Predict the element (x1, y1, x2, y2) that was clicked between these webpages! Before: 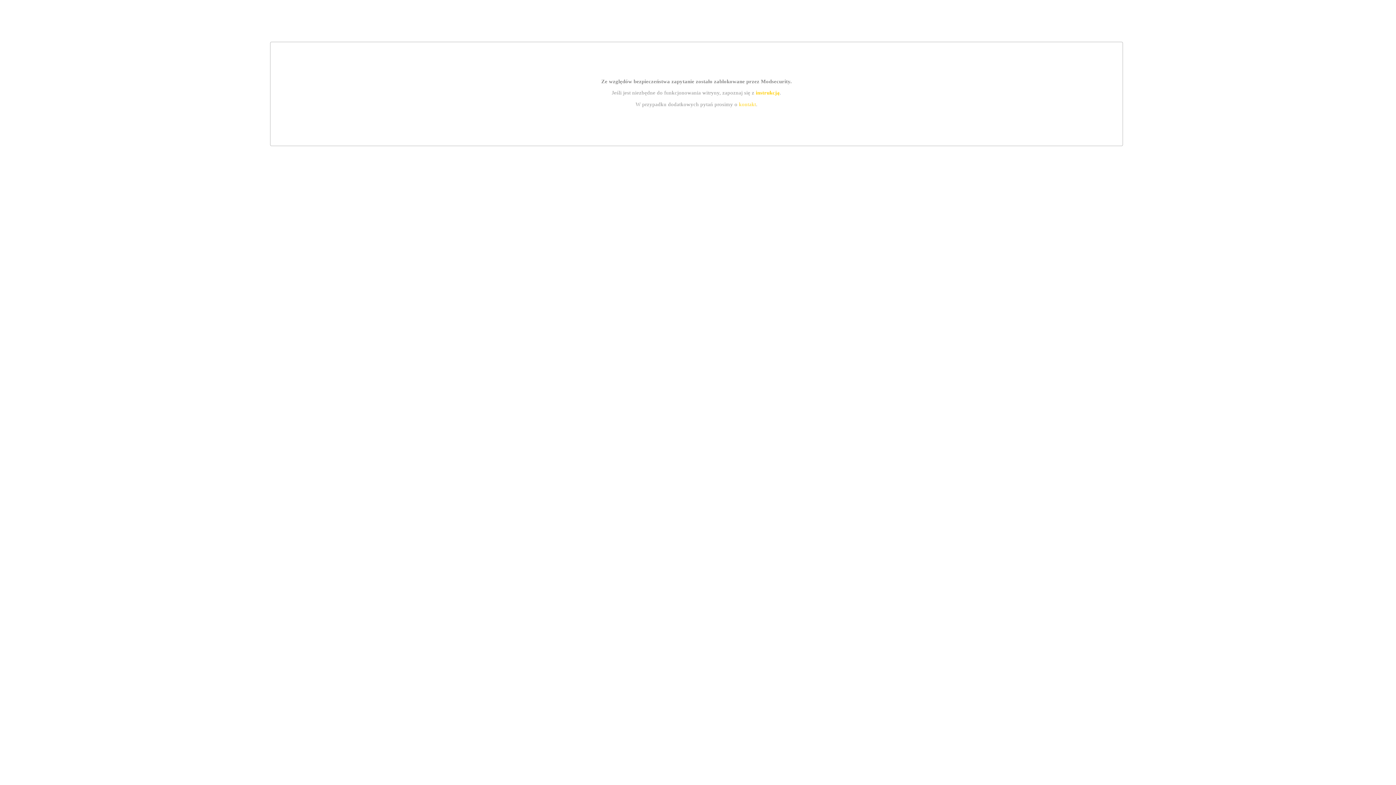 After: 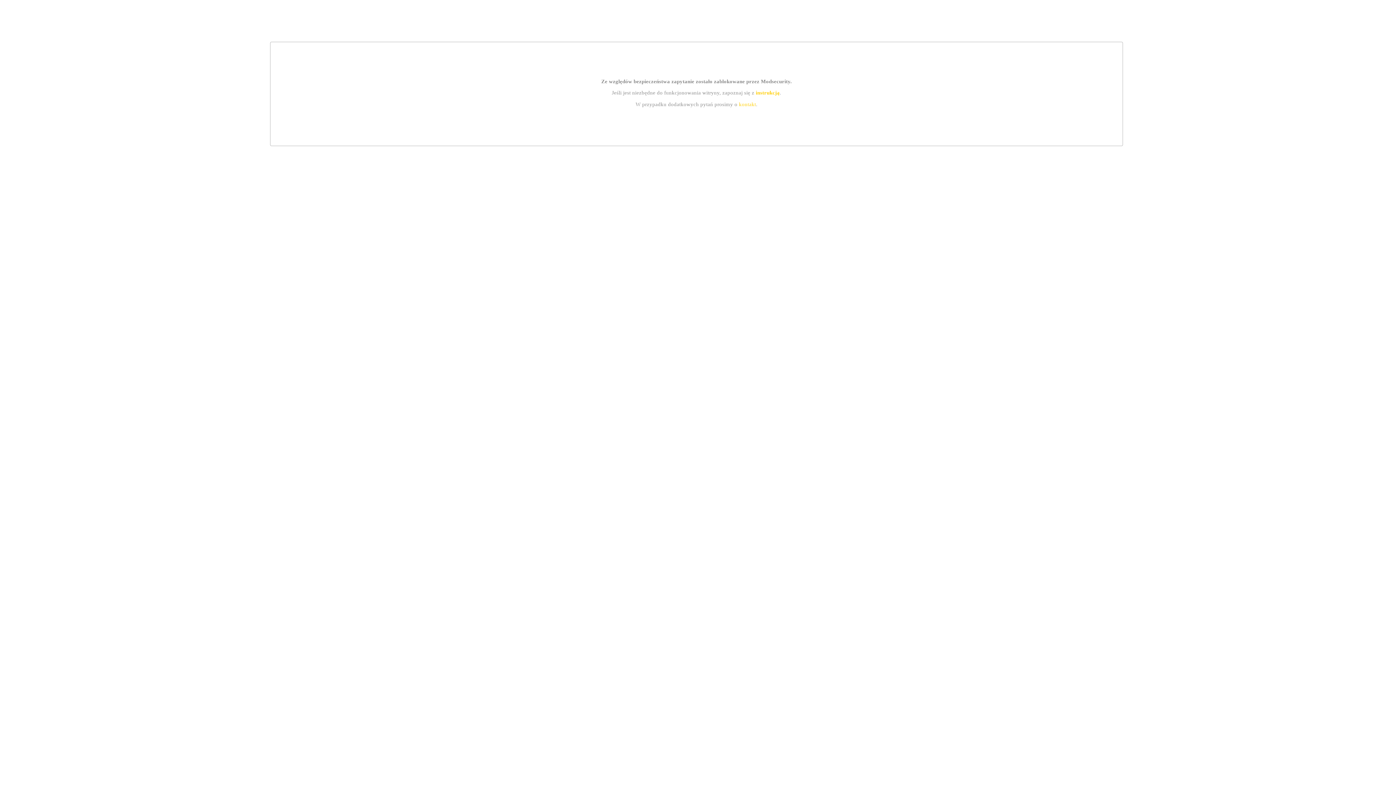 Action: bbox: (755, 89, 779, 95) label: instrukcją